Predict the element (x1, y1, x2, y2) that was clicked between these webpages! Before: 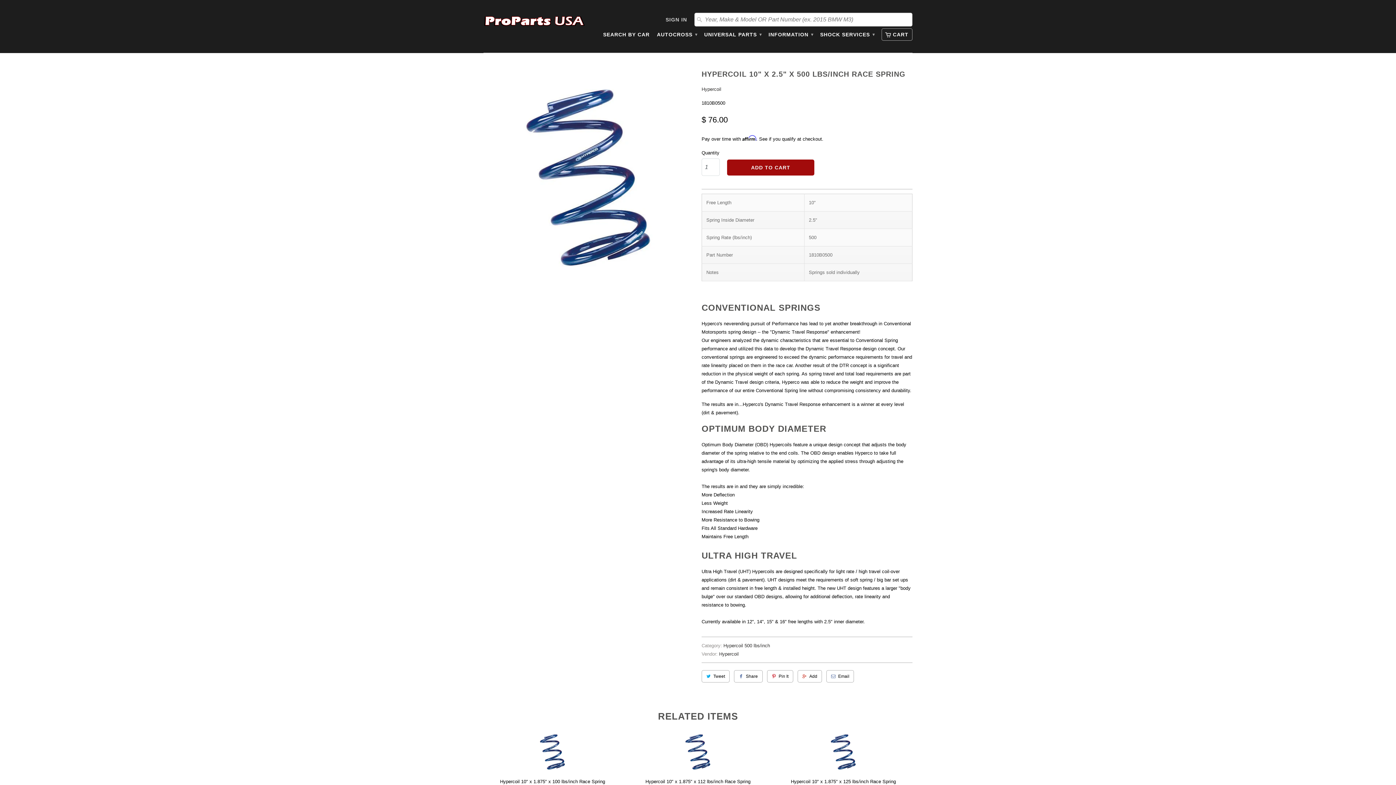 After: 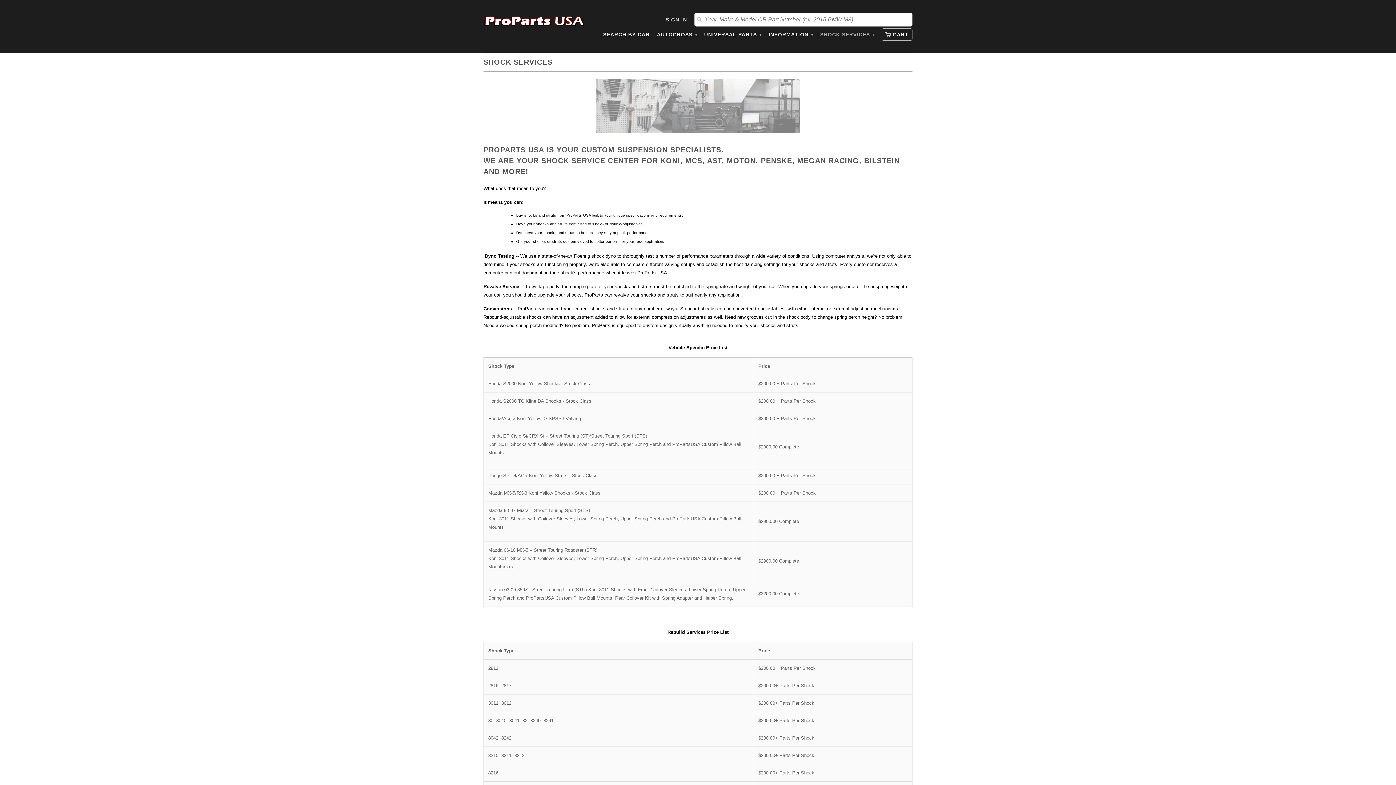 Action: label: SHOCK SERVICES ▾ bbox: (820, 31, 874, 41)